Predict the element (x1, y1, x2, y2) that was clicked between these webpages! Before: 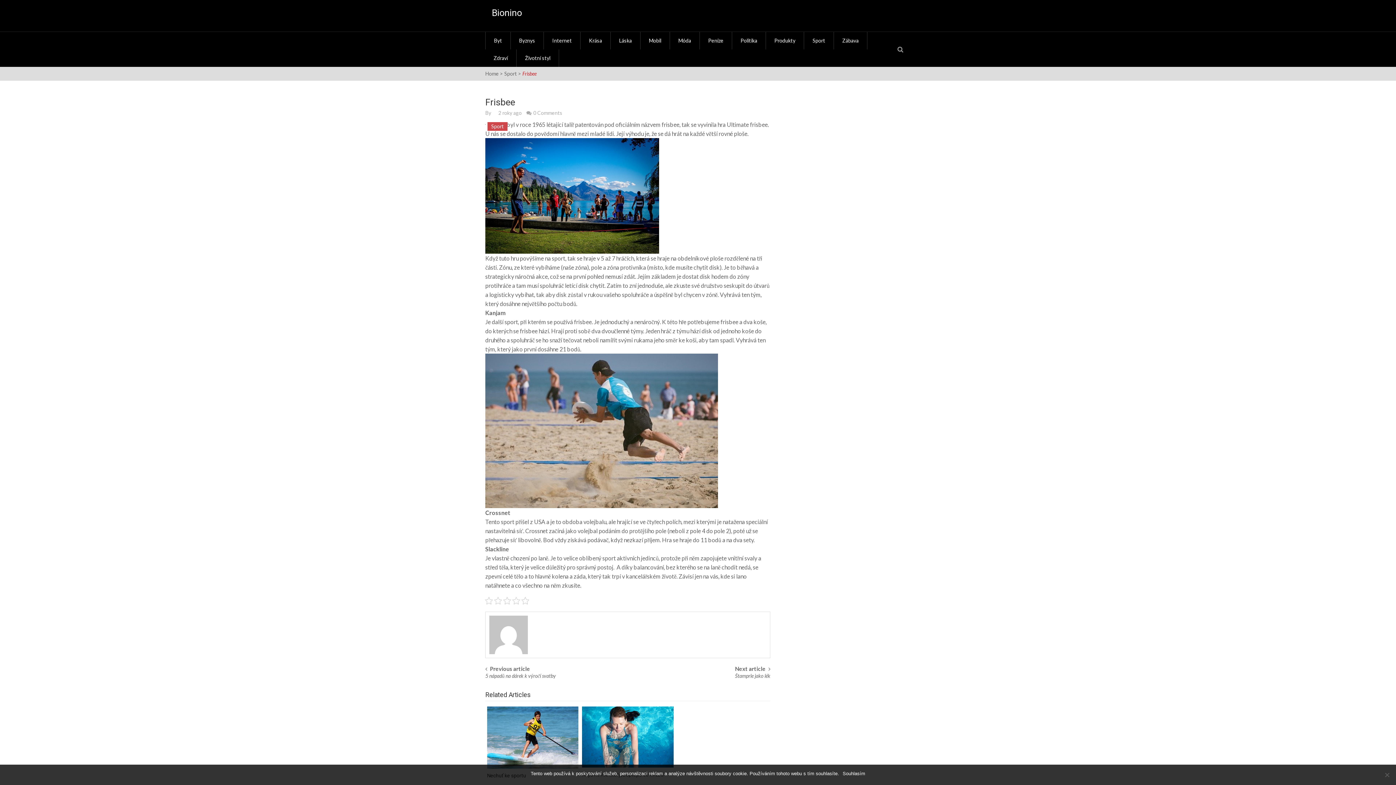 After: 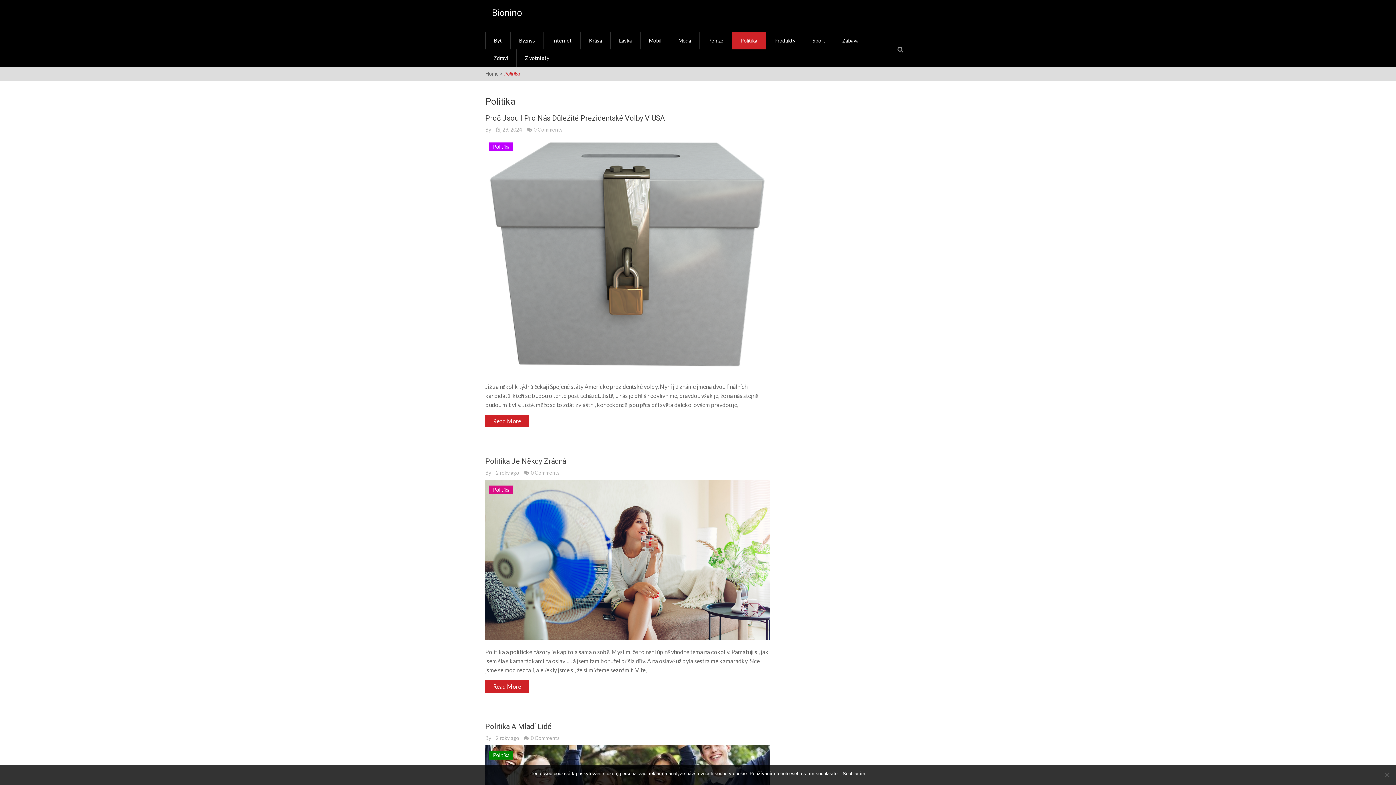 Action: bbox: (732, 32, 766, 49) label: Politika